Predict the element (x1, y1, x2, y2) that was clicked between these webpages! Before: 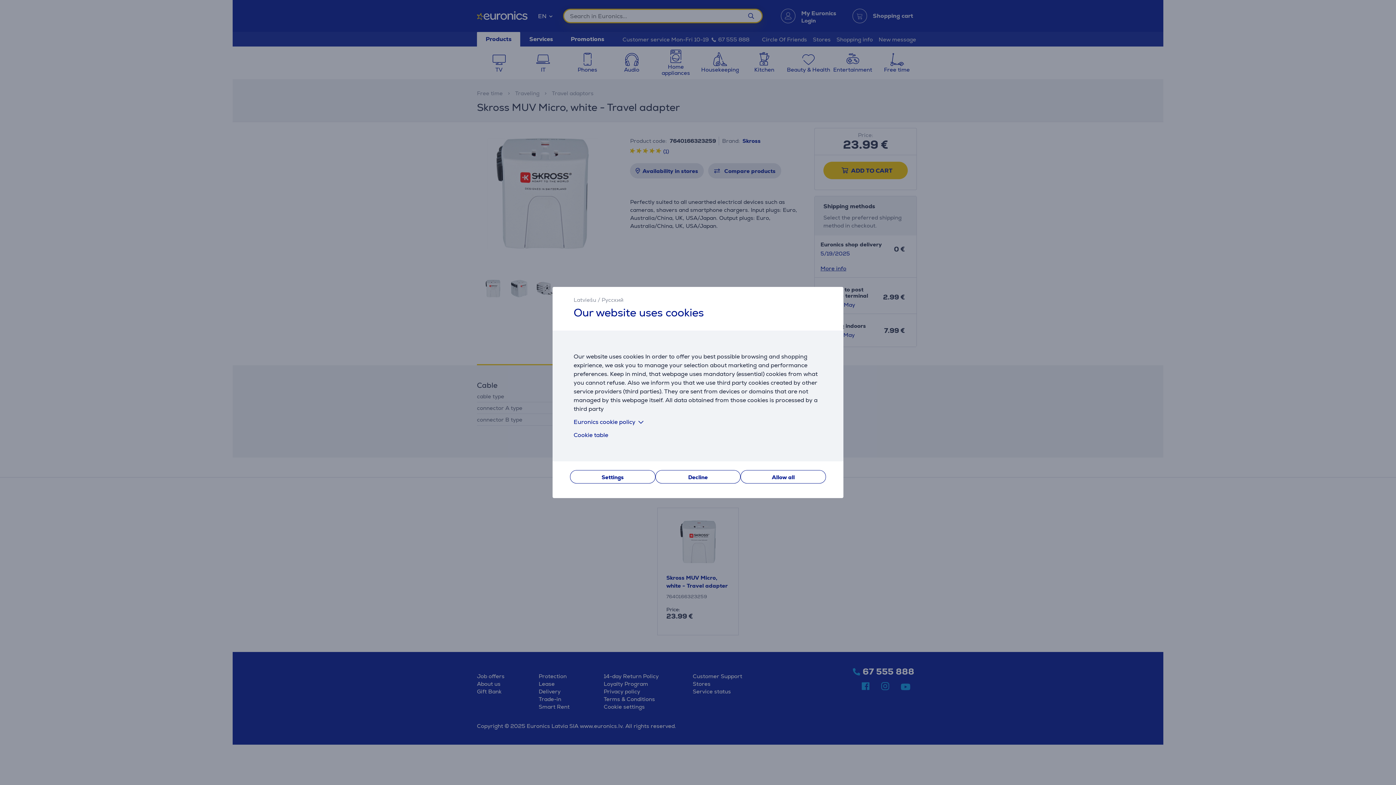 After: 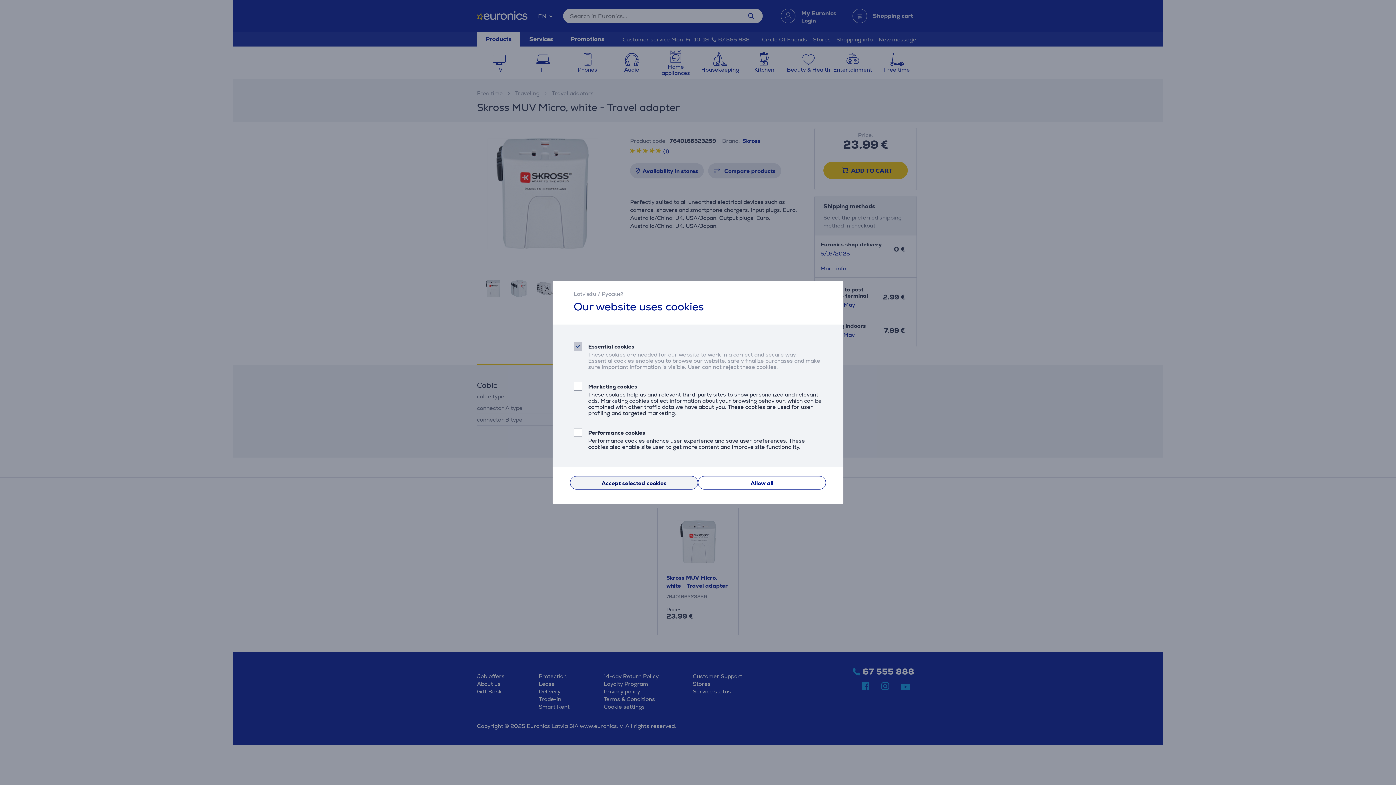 Action: bbox: (570, 470, 655, 483) label: Settings